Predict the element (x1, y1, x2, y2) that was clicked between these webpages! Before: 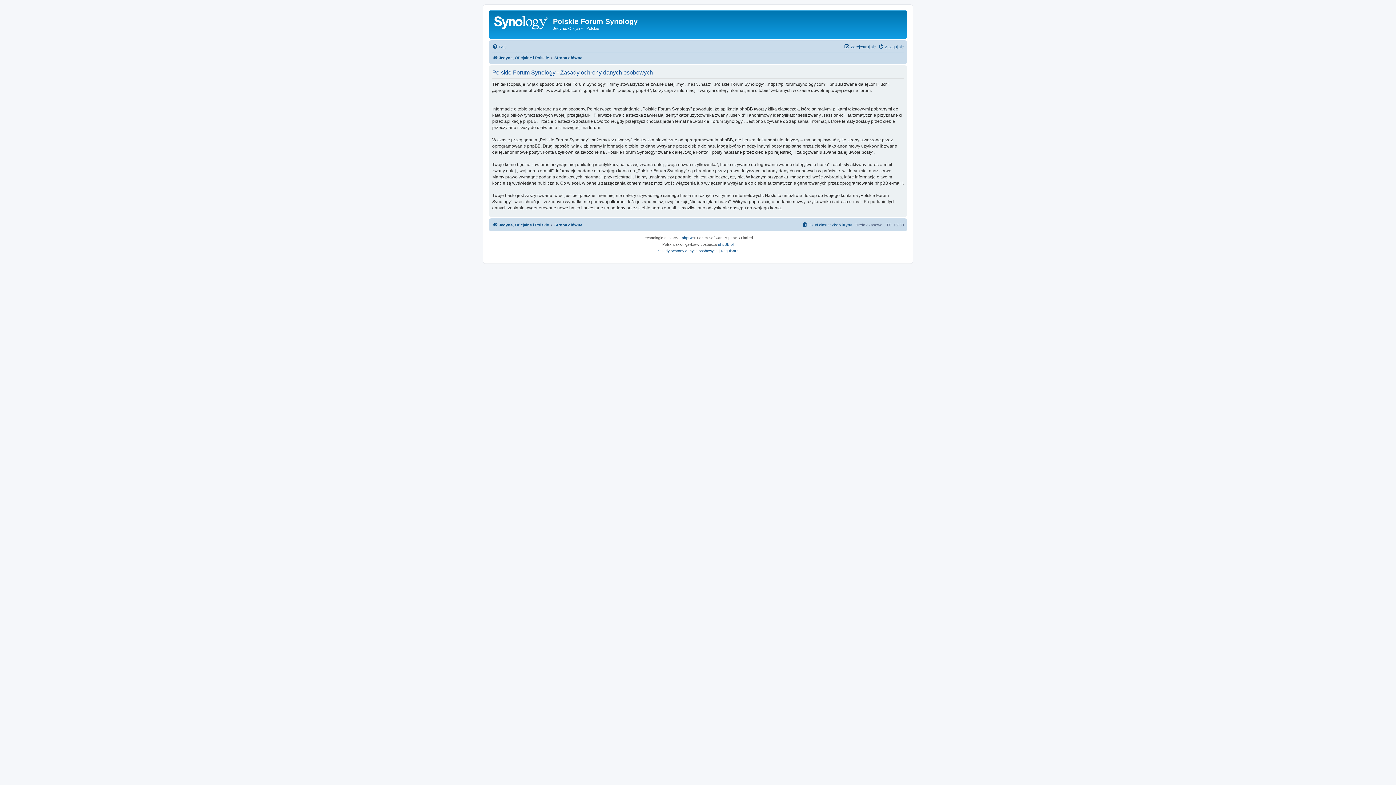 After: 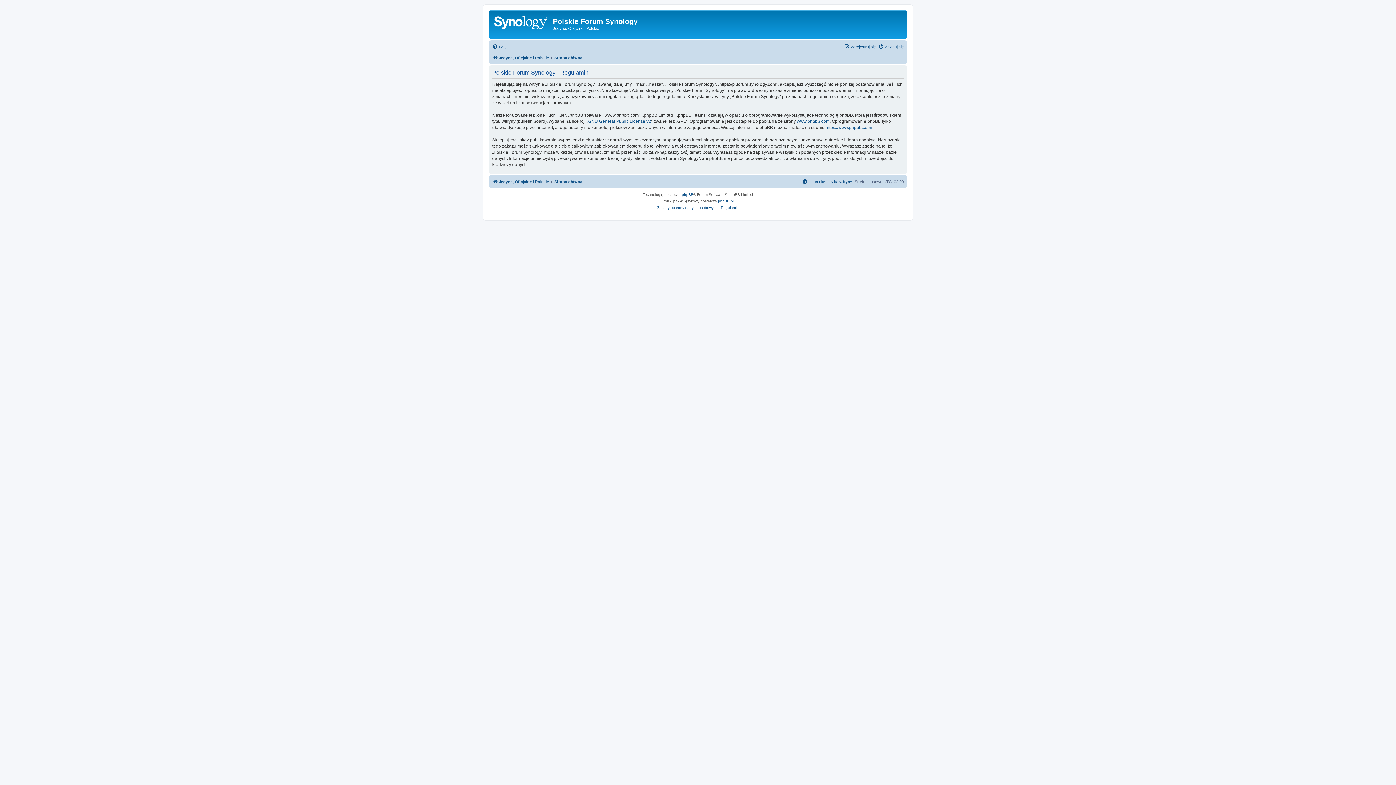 Action: bbox: (721, 247, 738, 254) label: Regulamin